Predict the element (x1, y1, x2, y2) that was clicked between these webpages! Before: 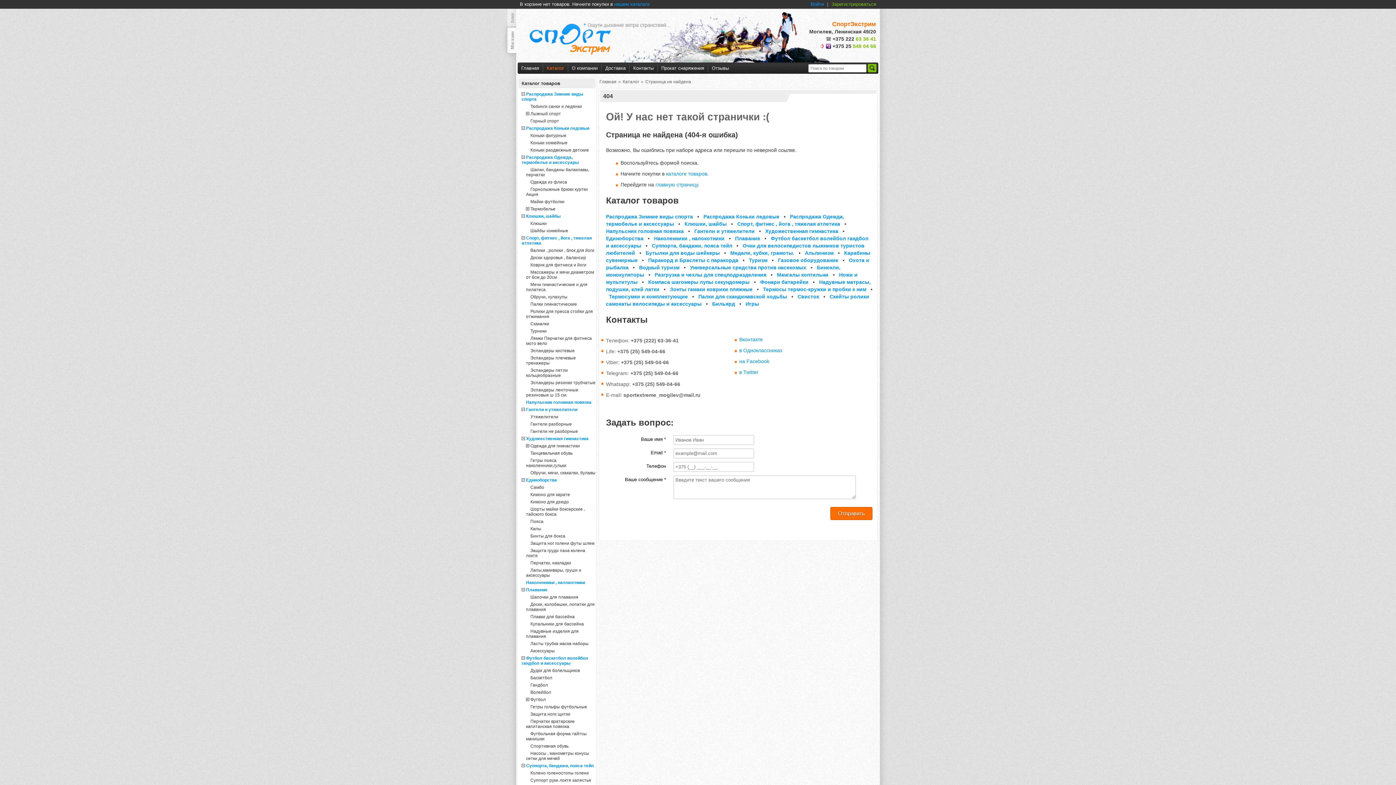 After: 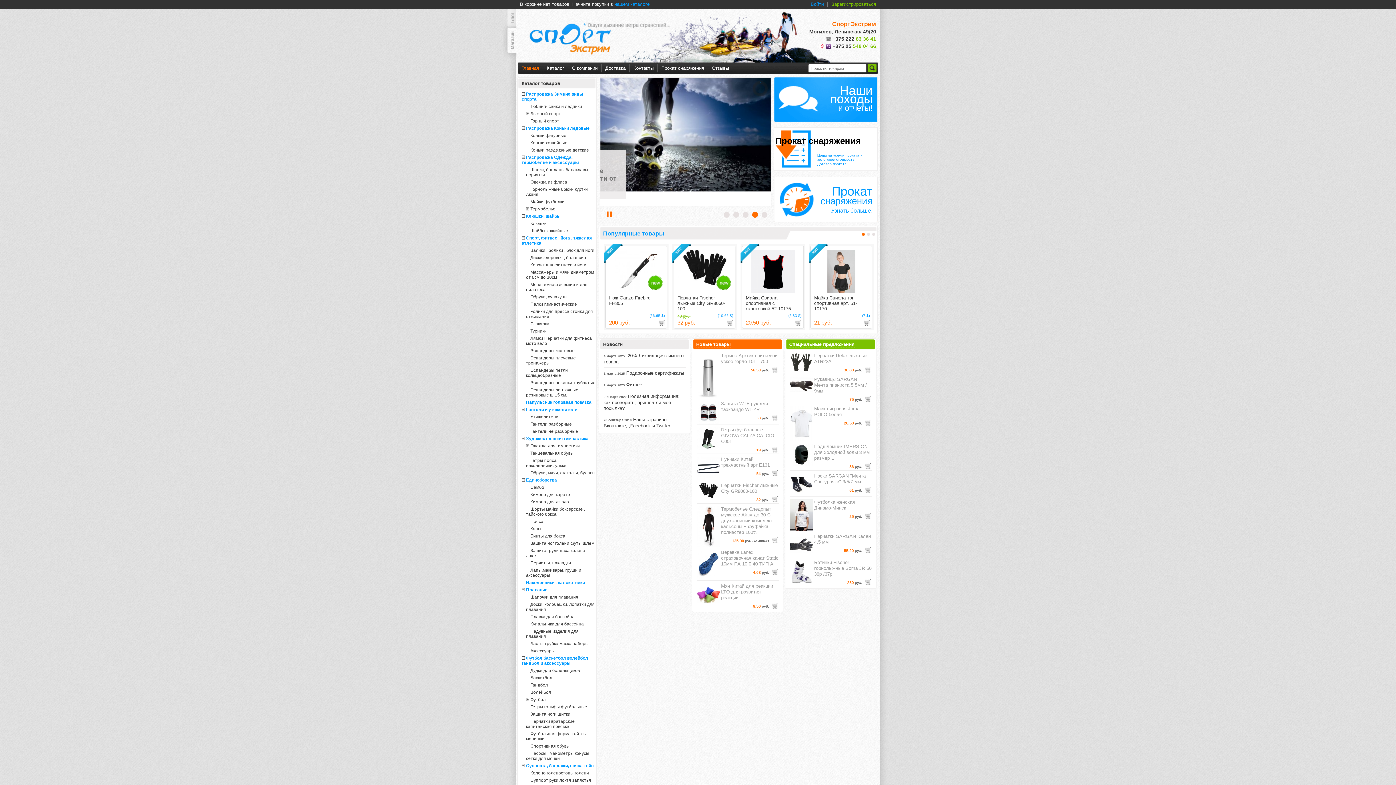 Action: bbox: (599, 79, 616, 84) label: Главная